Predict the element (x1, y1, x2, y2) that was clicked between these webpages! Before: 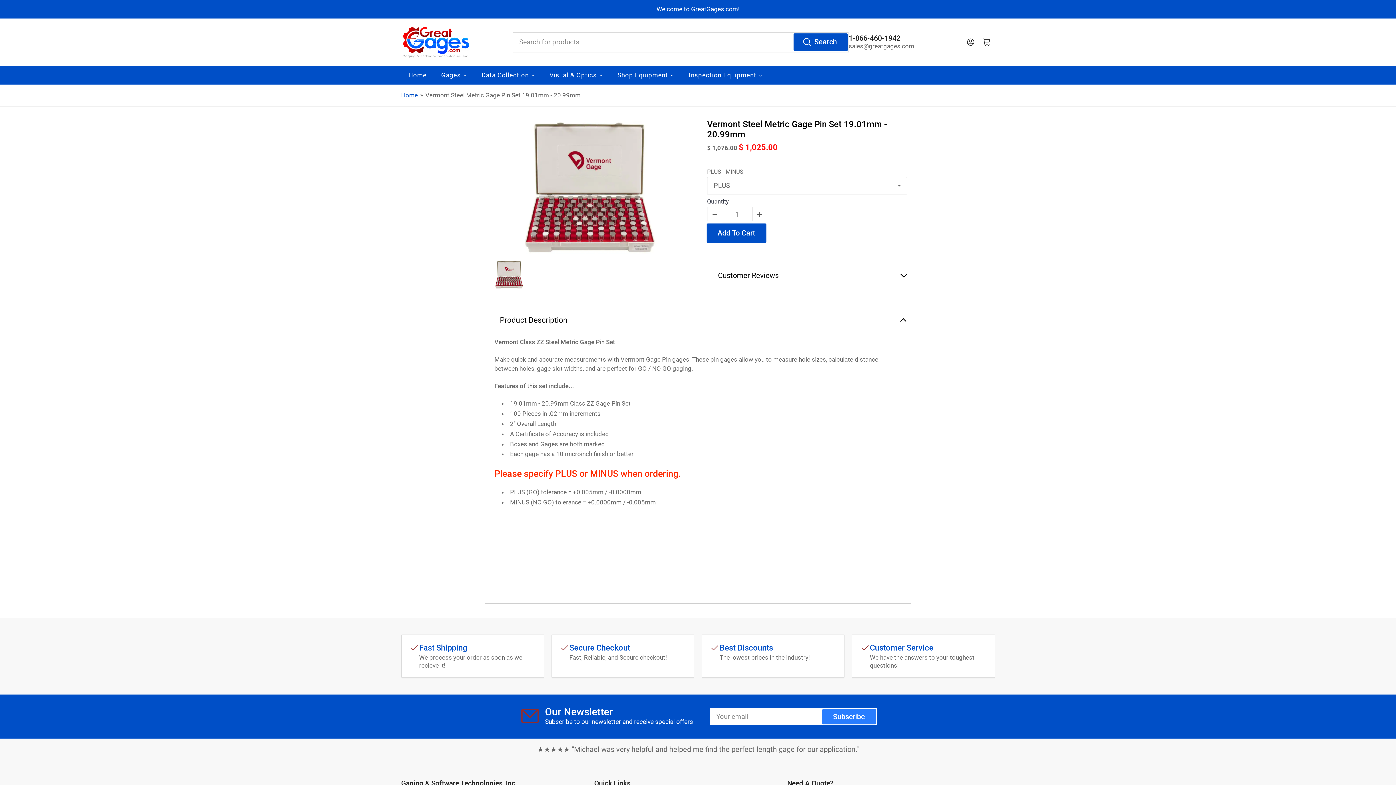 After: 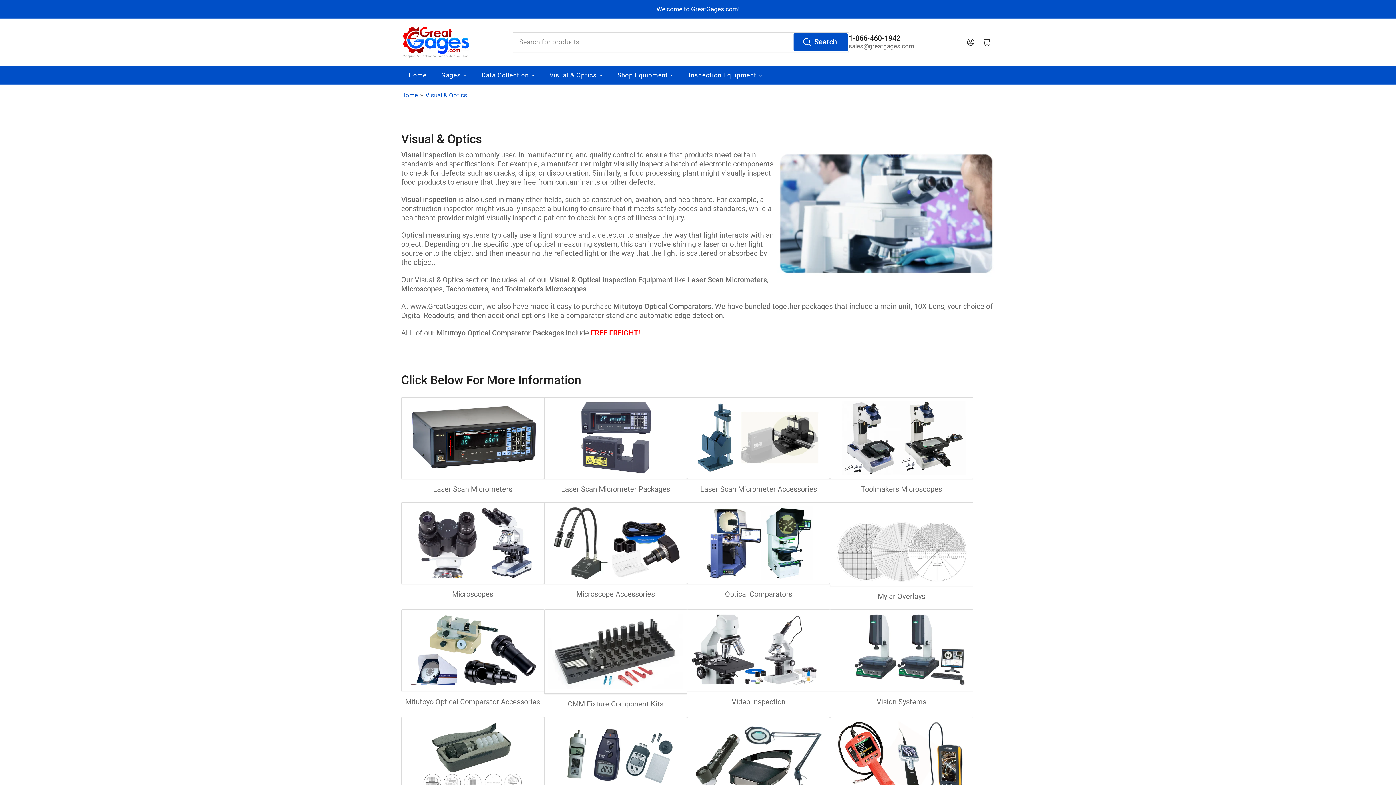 Action: label: Visual & Optics bbox: (542, 66, 610, 84)